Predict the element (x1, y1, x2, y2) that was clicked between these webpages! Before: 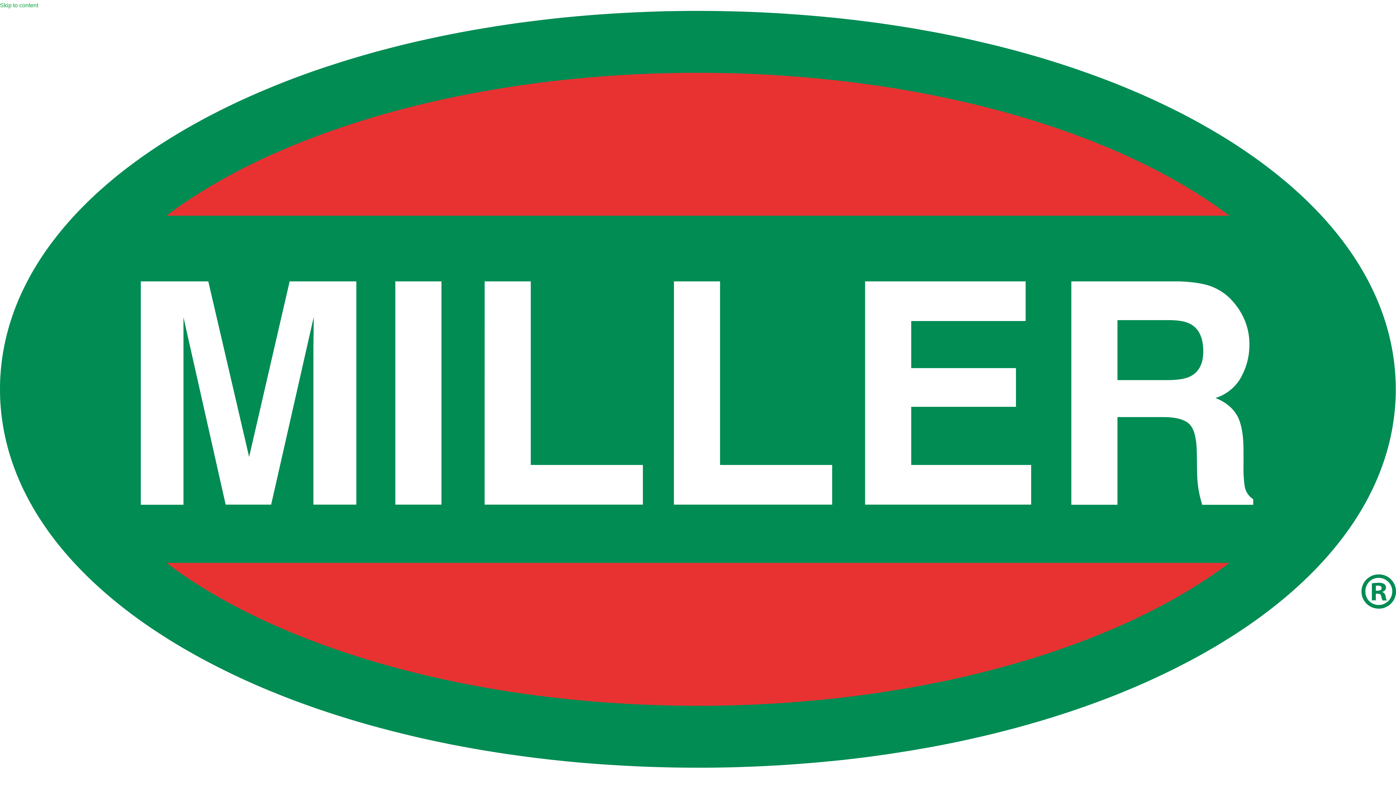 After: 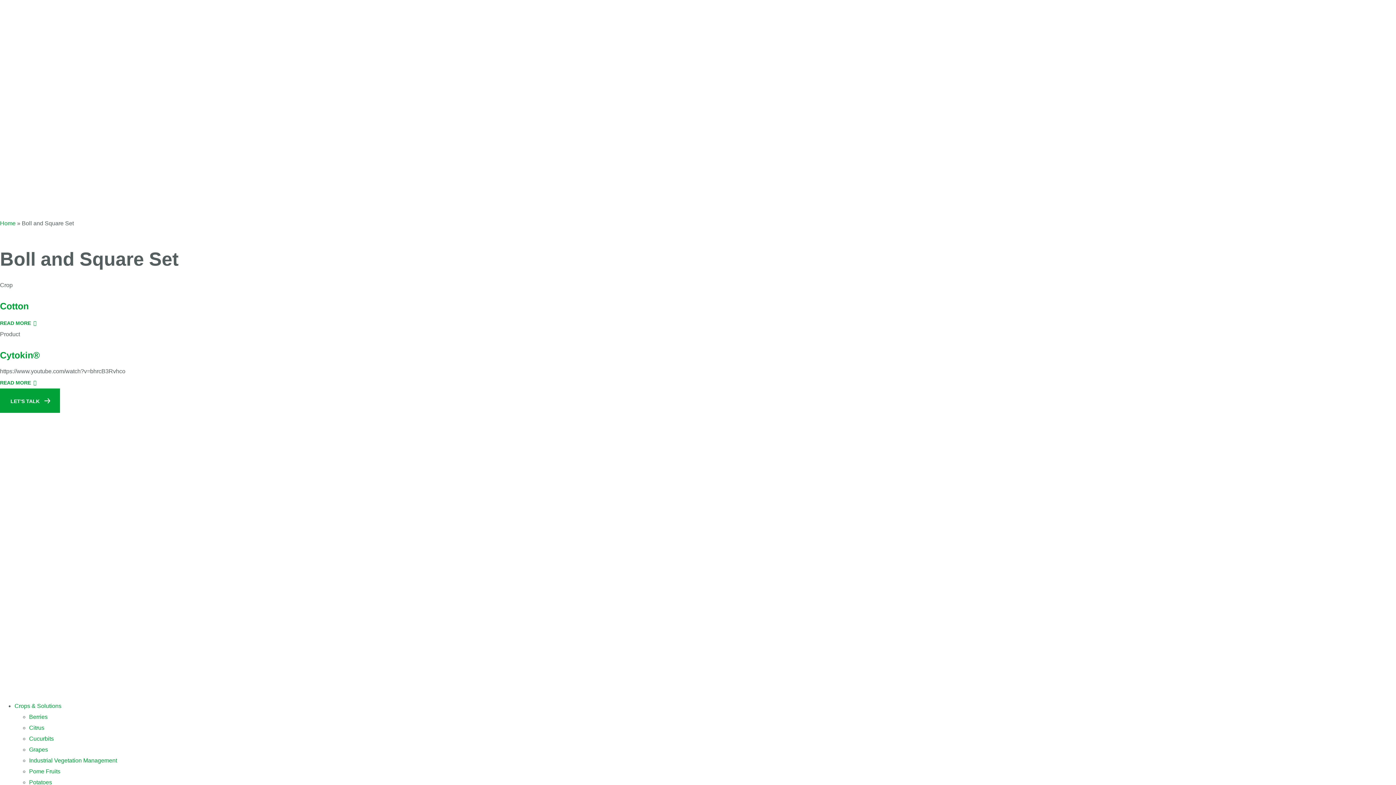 Action: bbox: (0, 2, 38, 8) label: Skip to content